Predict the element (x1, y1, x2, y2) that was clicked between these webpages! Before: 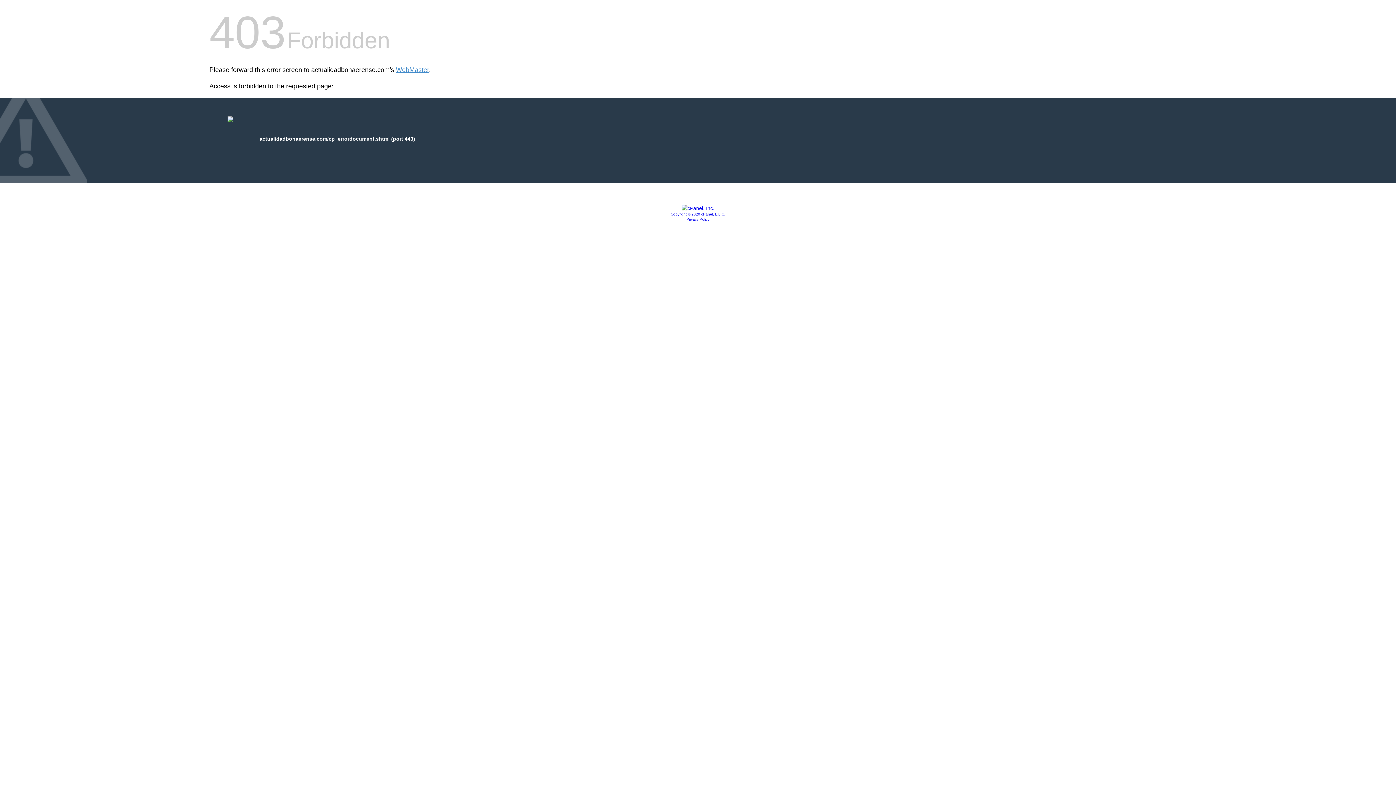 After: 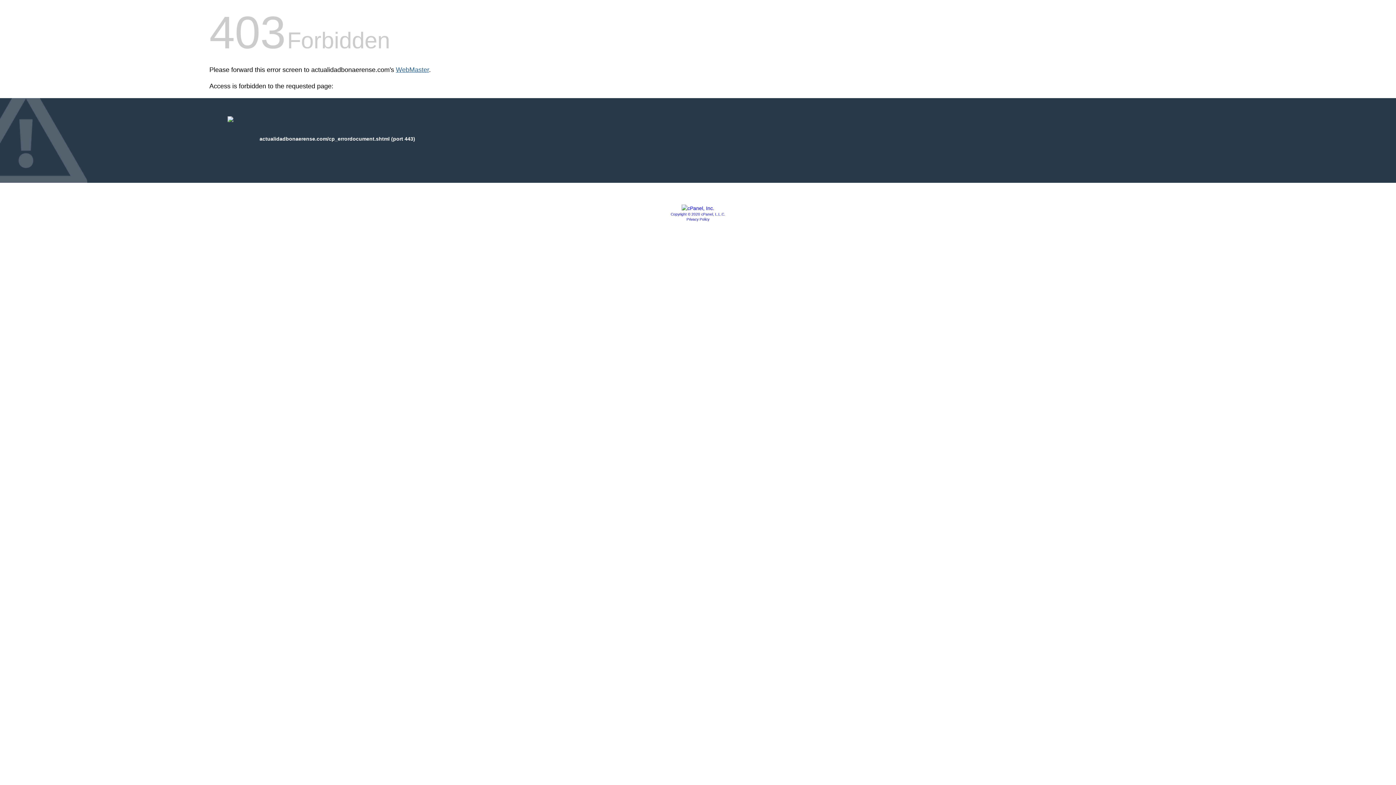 Action: bbox: (396, 66, 429, 73) label: WebMaster